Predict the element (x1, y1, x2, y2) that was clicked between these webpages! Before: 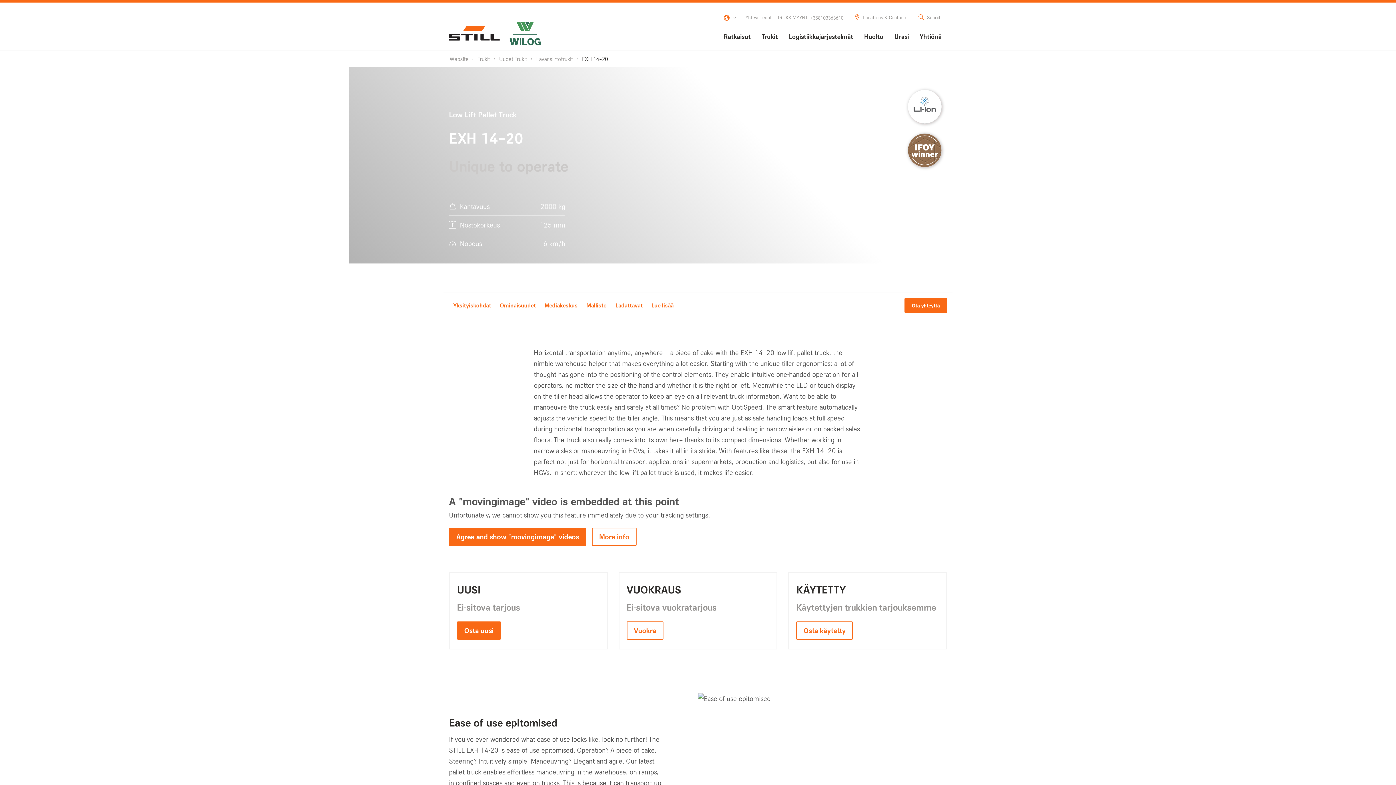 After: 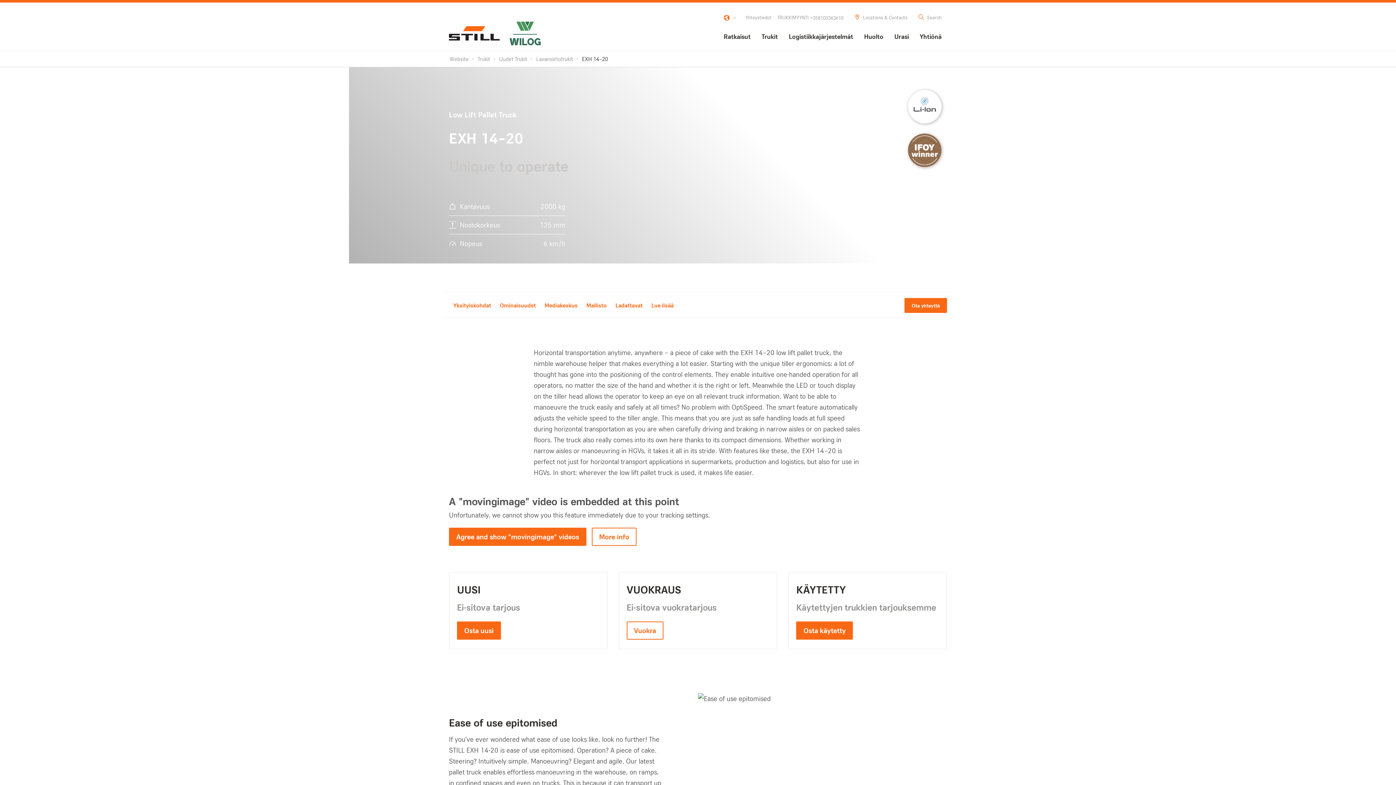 Action: bbox: (796, 621, 853, 640) label: Osta käytetty